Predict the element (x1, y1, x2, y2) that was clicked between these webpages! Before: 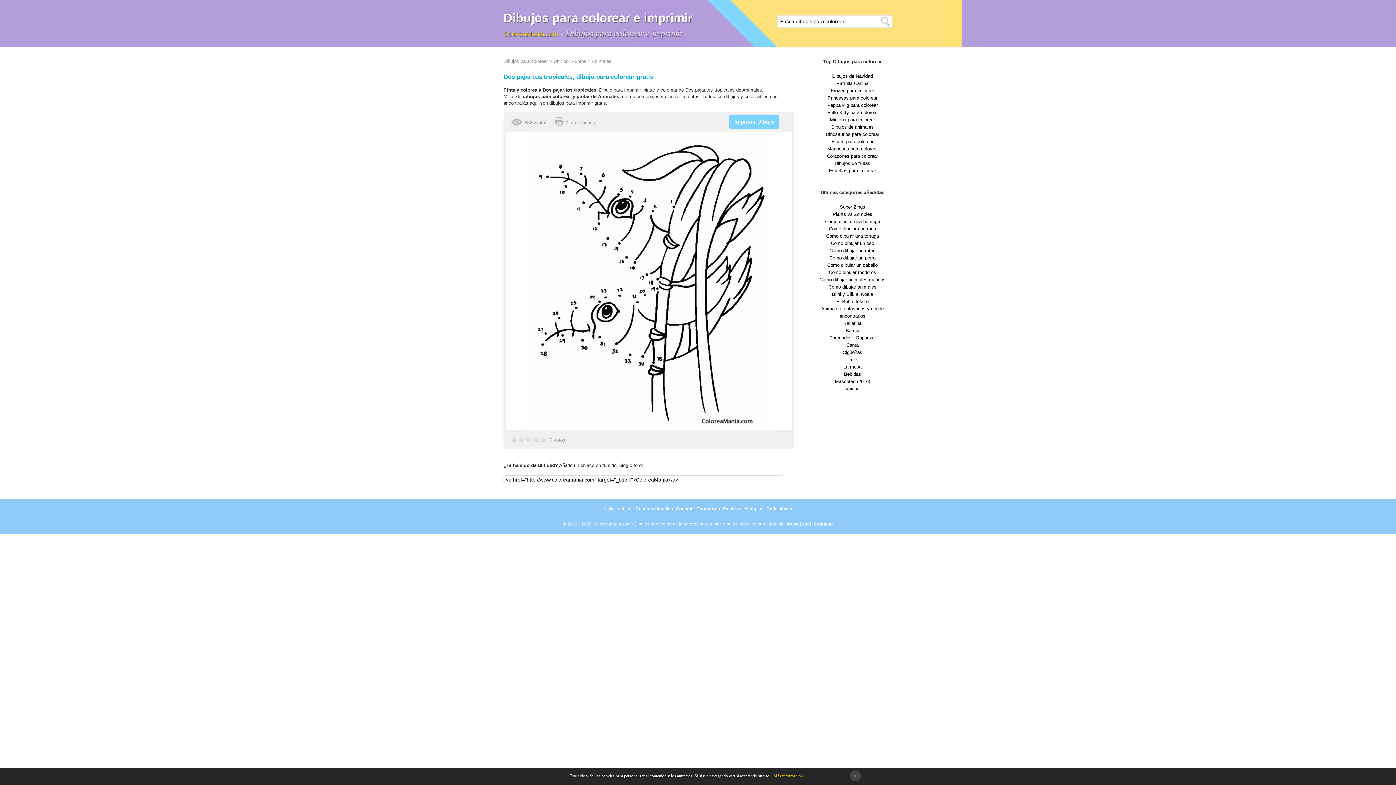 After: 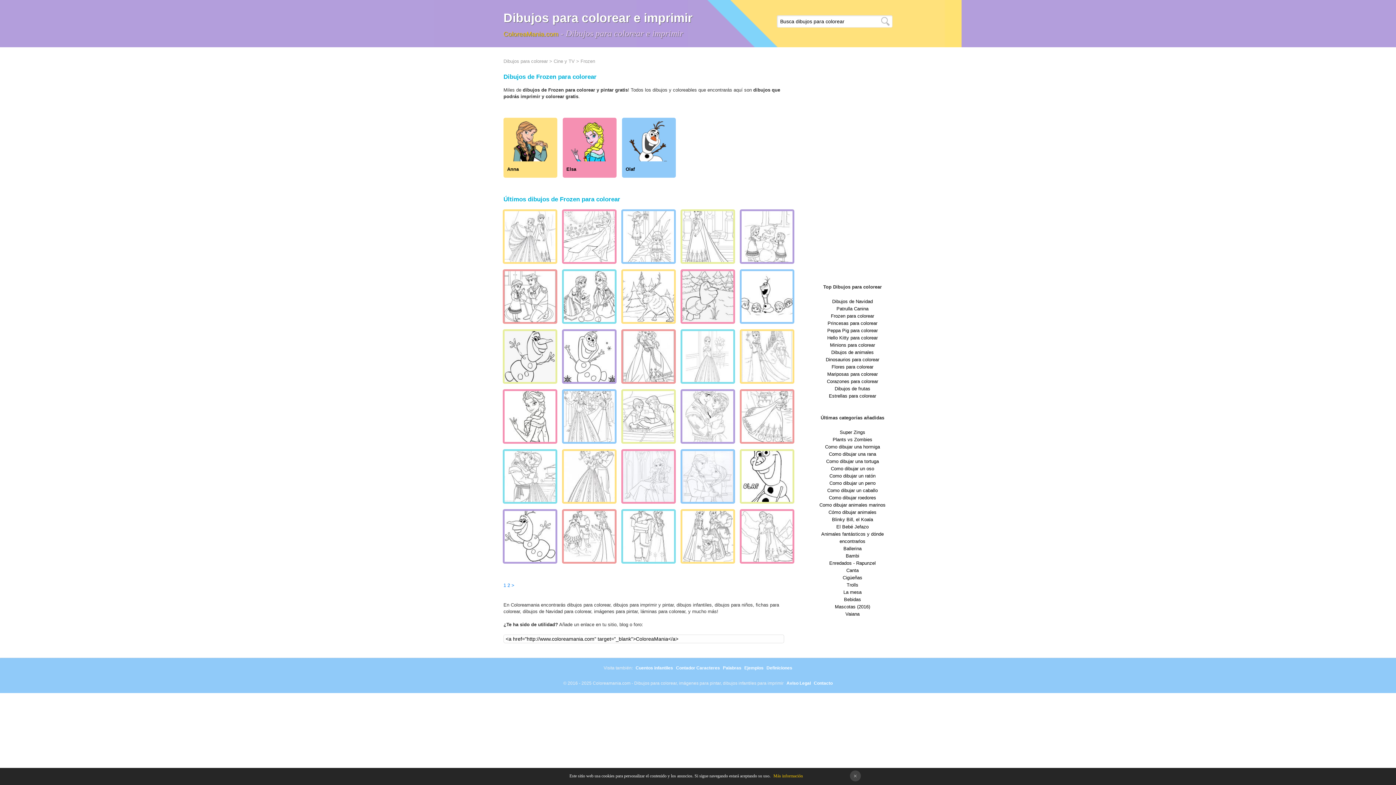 Action: bbox: (831, 88, 874, 93) label: Frozen para colorear